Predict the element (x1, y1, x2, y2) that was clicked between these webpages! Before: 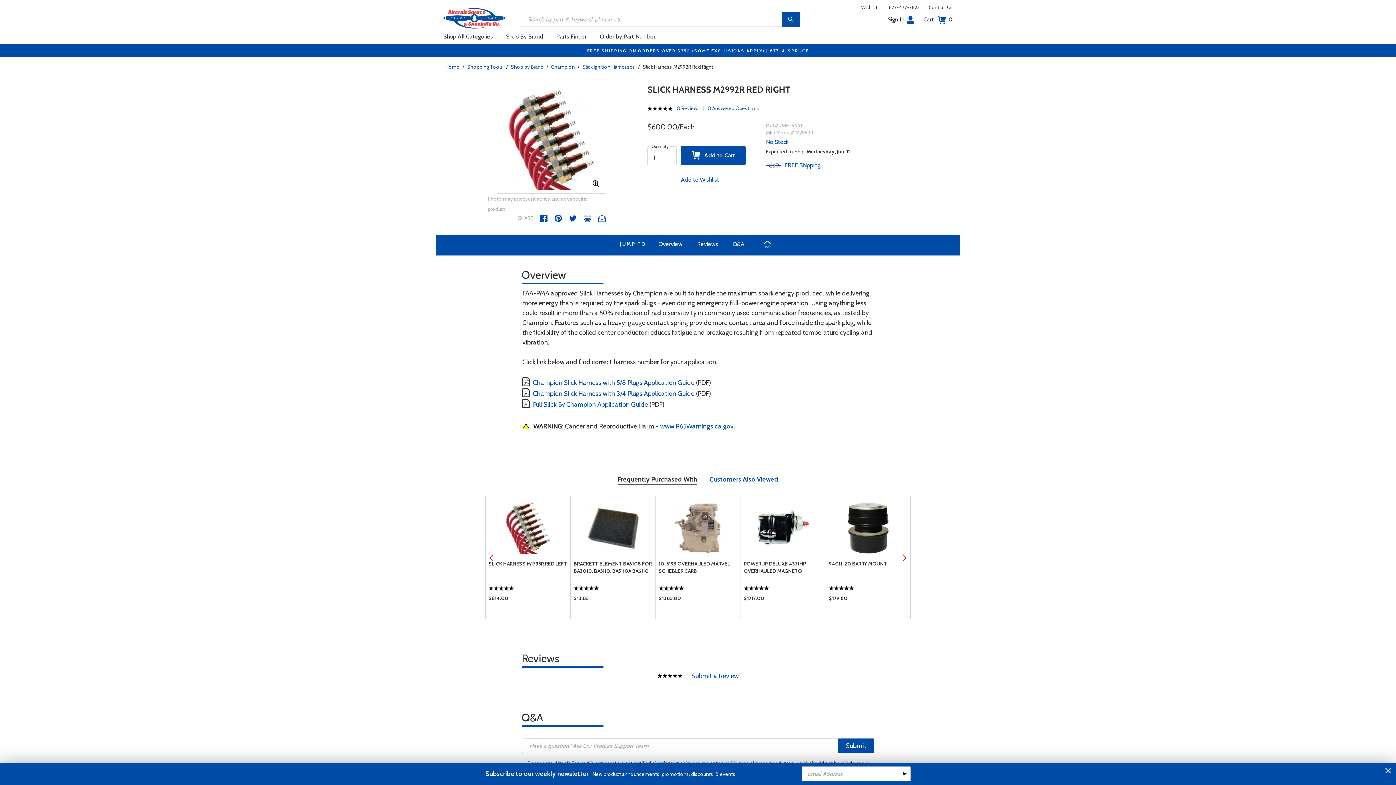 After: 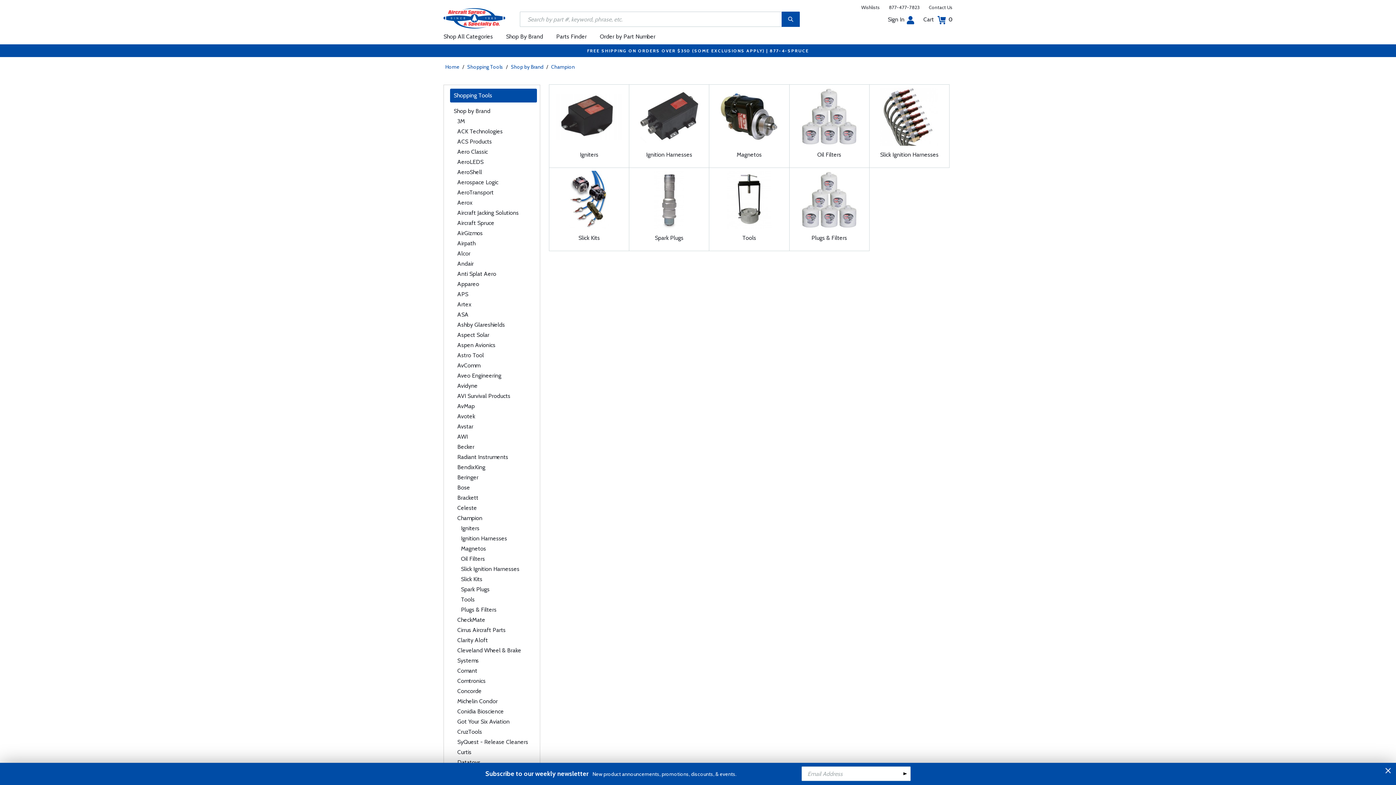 Action: label: Champion bbox: (549, 63, 576, 70)